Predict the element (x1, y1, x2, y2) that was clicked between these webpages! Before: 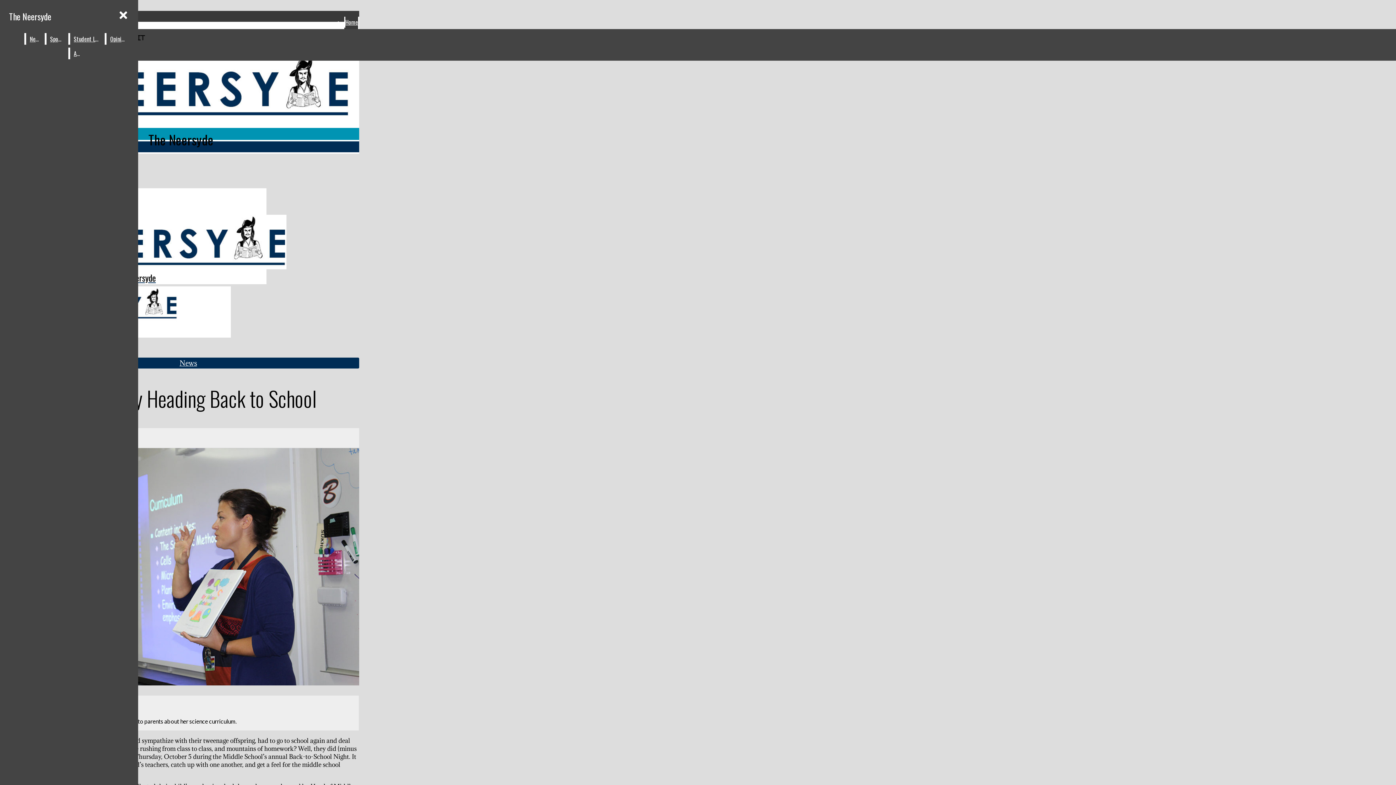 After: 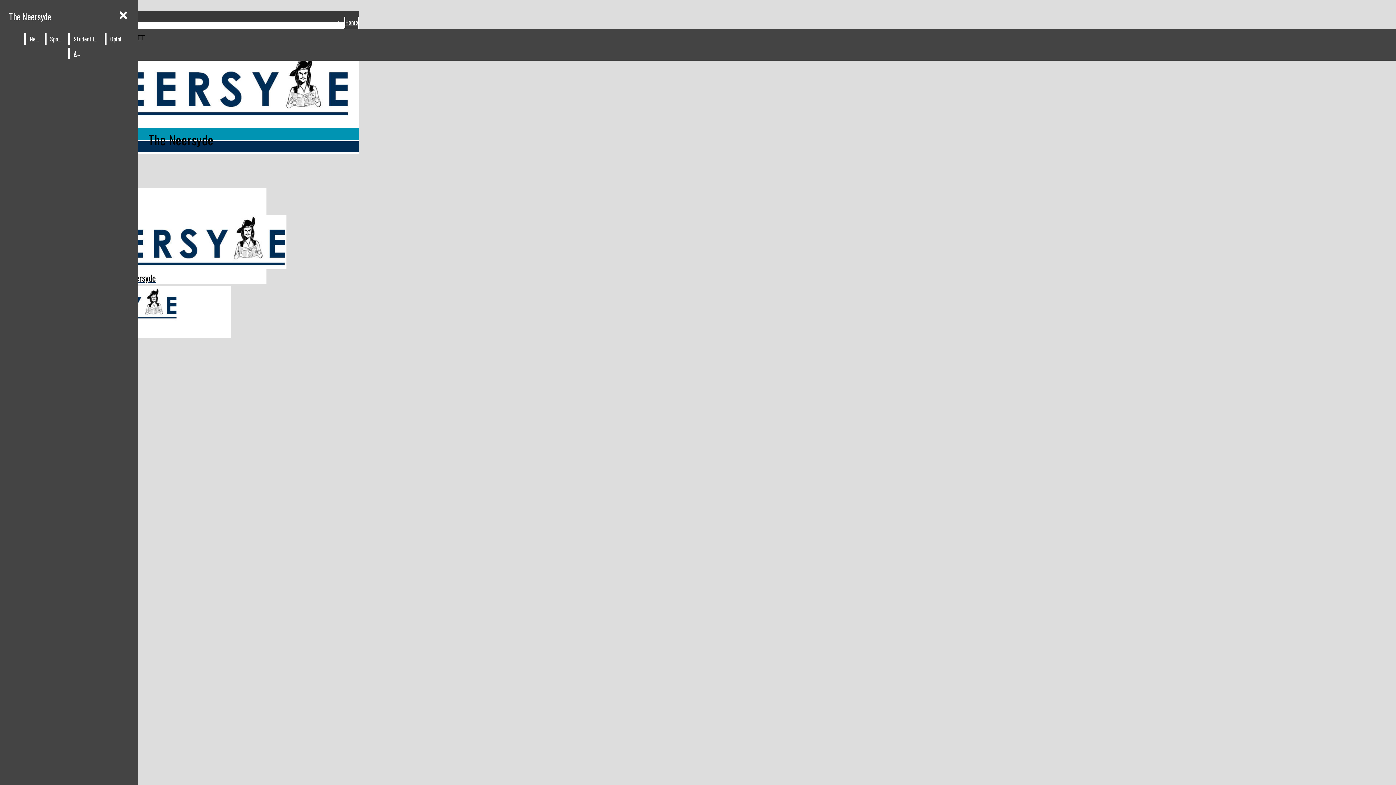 Action: label: Opinion bbox: (106, 33, 128, 44)